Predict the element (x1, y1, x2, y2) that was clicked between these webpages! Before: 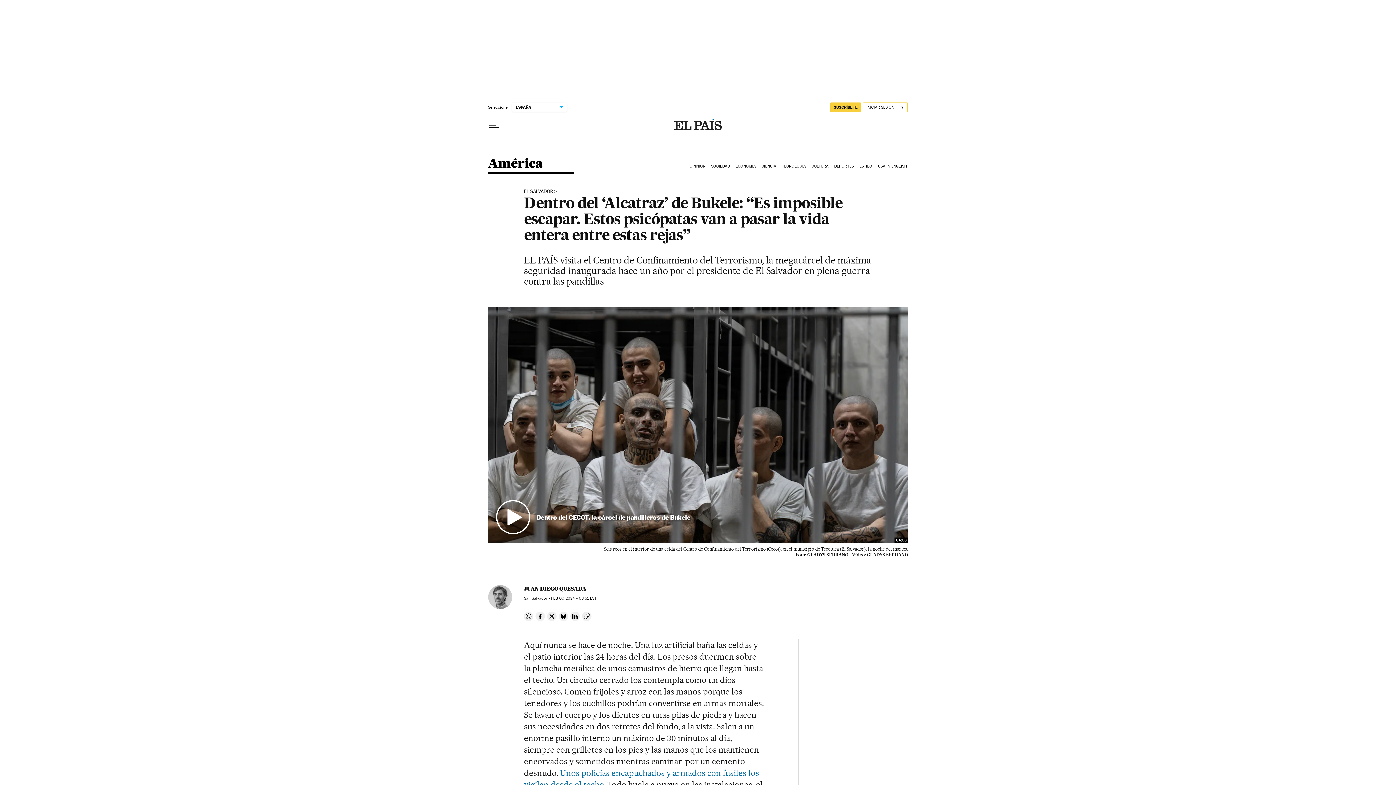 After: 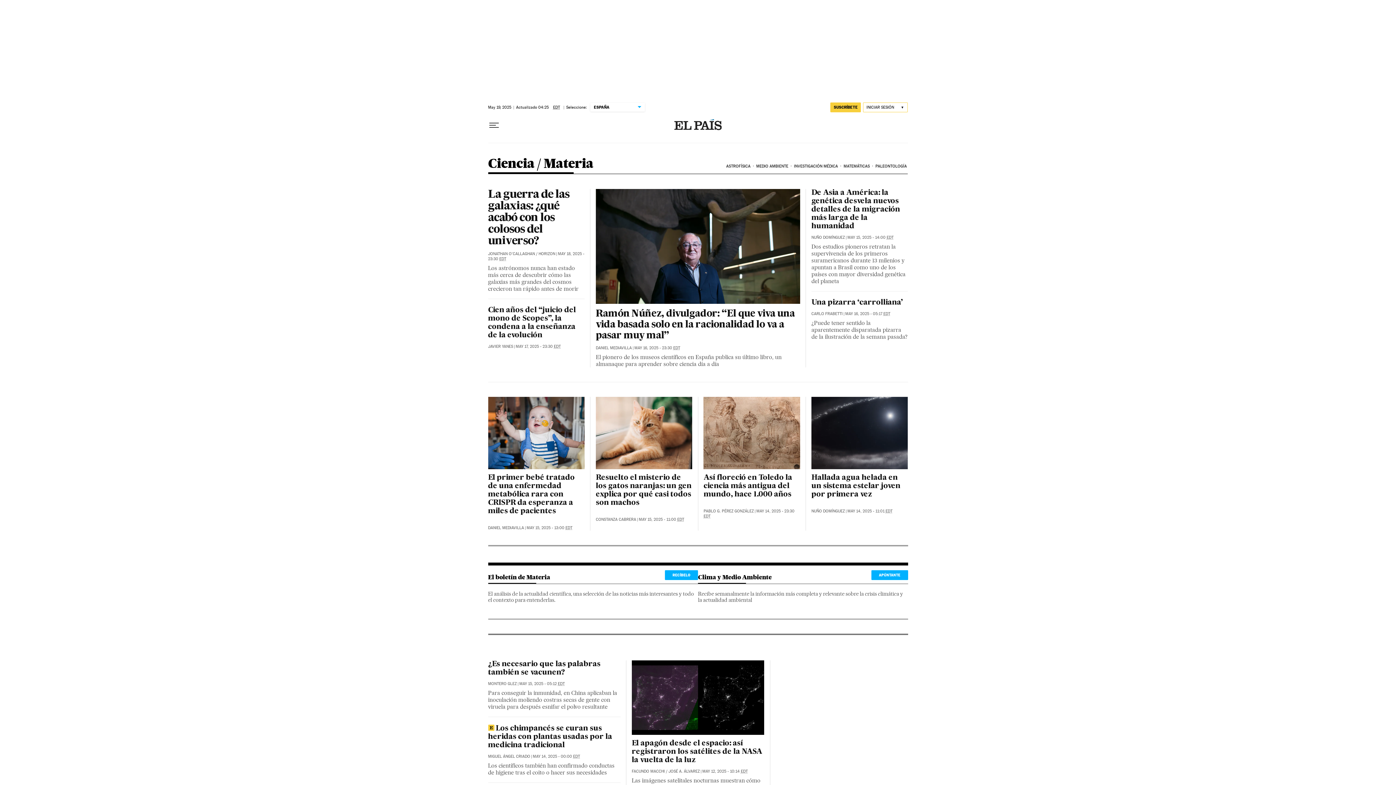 Action: label: CIENCIA bbox: (760, 158, 781, 174)